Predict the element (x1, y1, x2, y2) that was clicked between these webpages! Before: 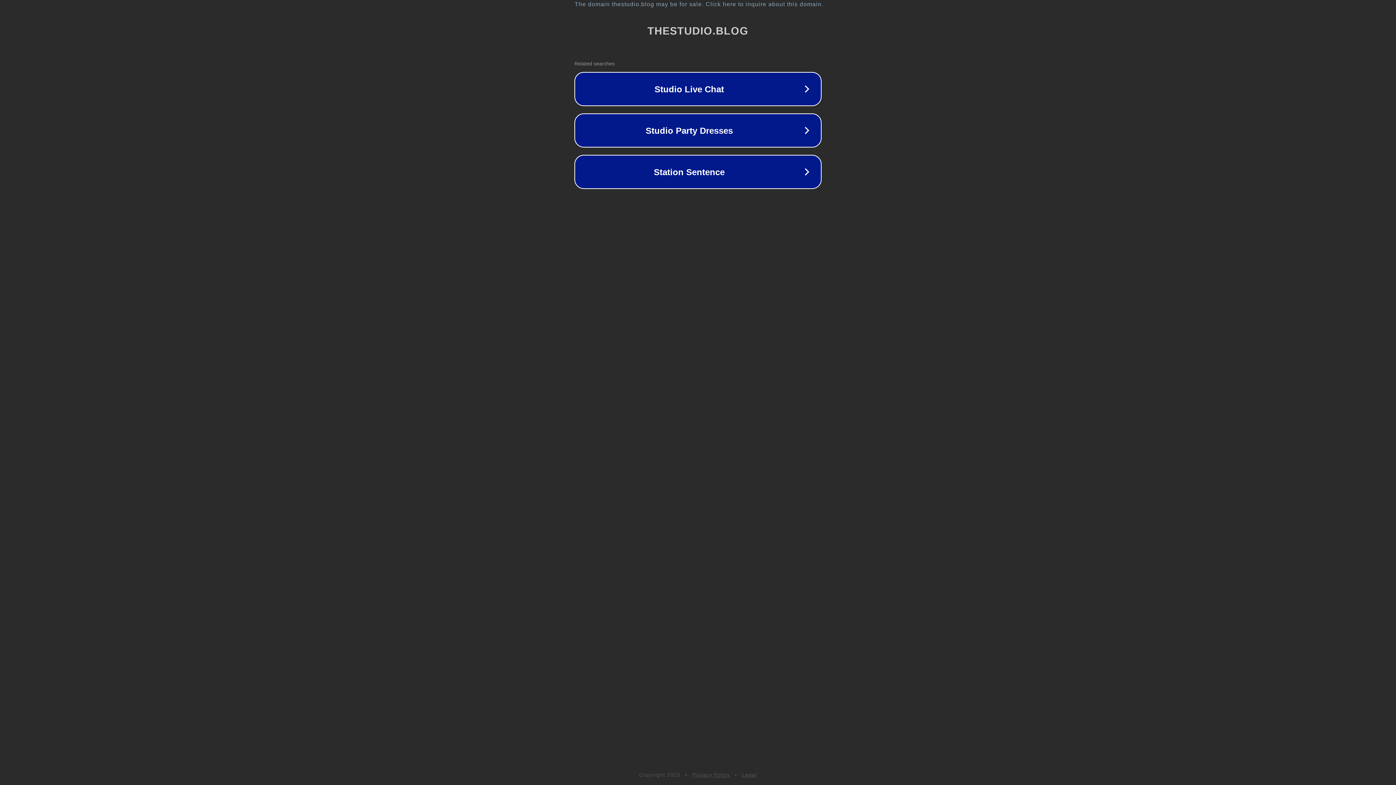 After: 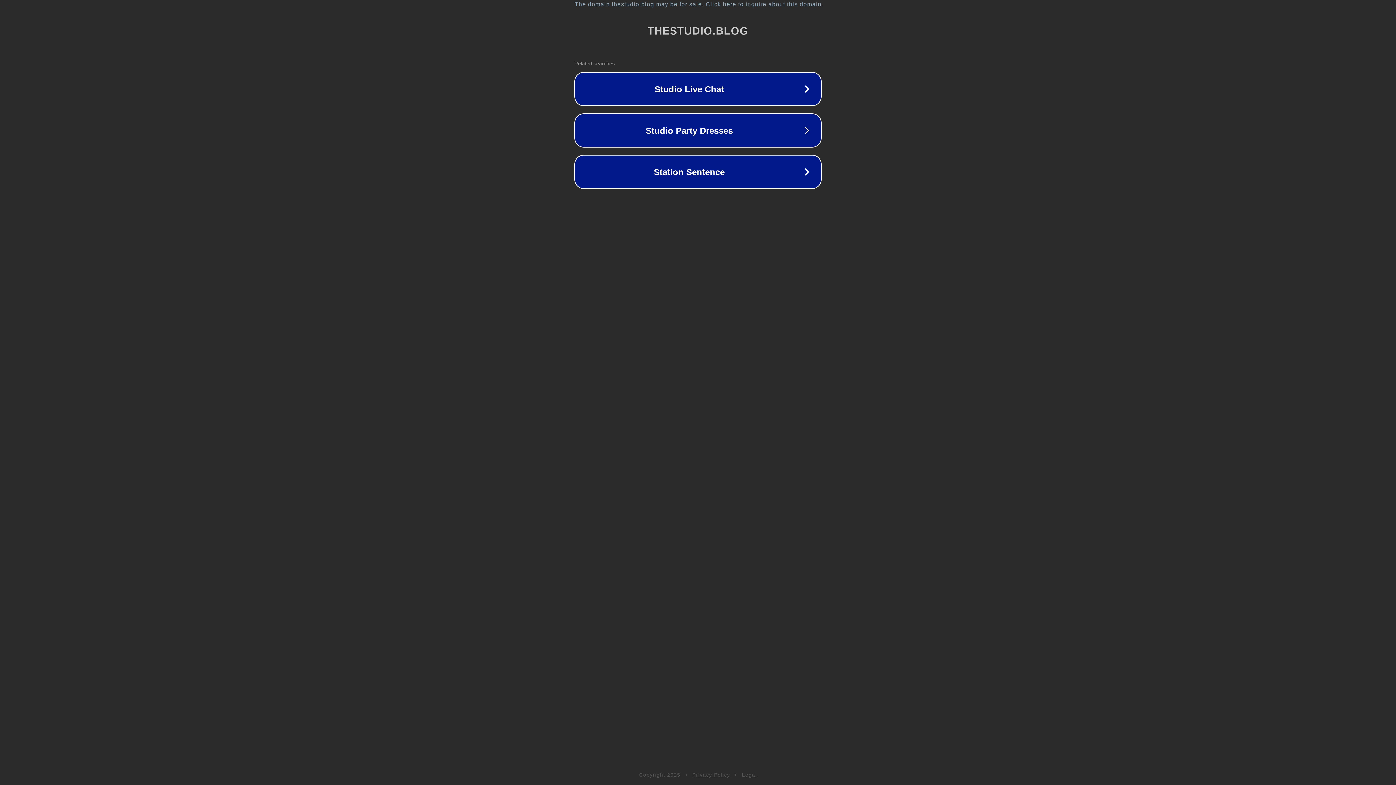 Action: label: Legal bbox: (742, 772, 757, 778)